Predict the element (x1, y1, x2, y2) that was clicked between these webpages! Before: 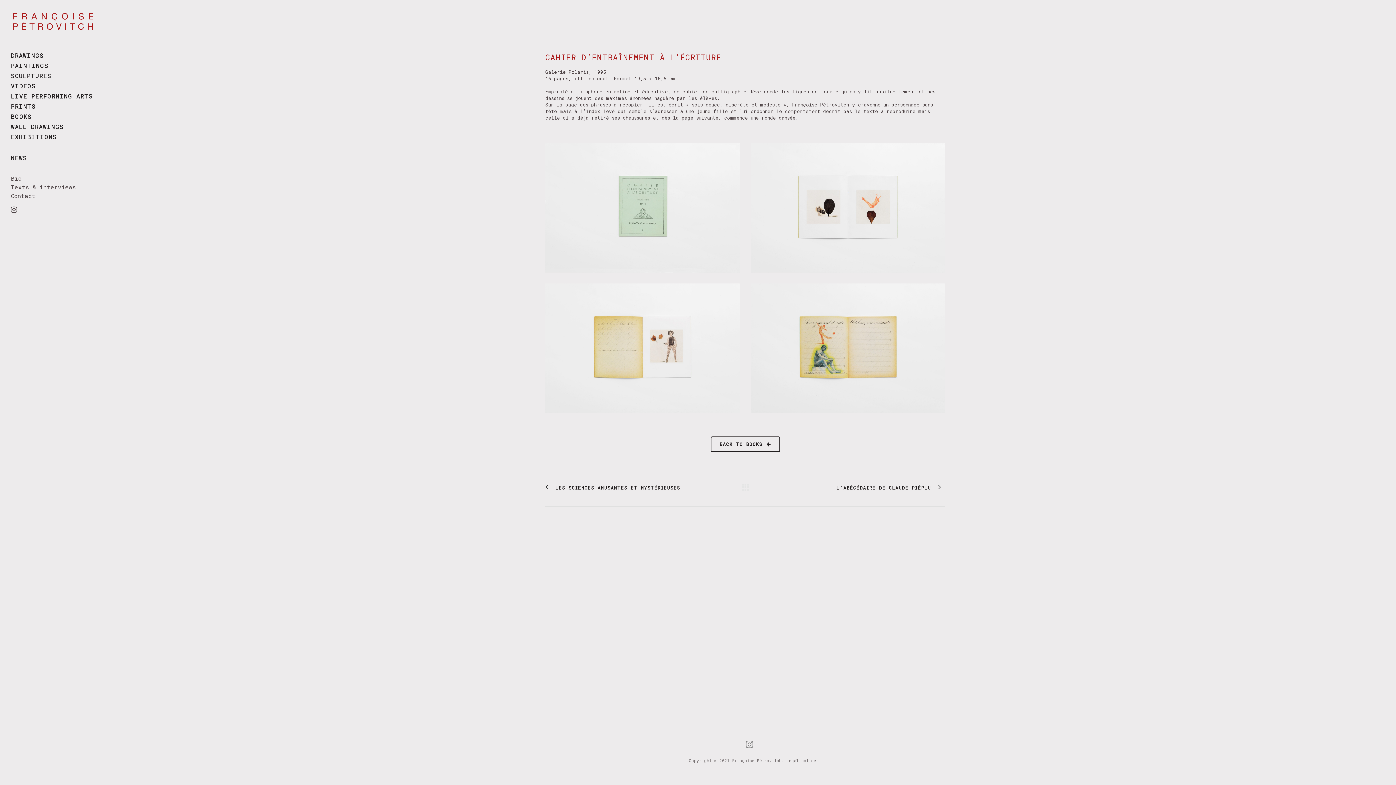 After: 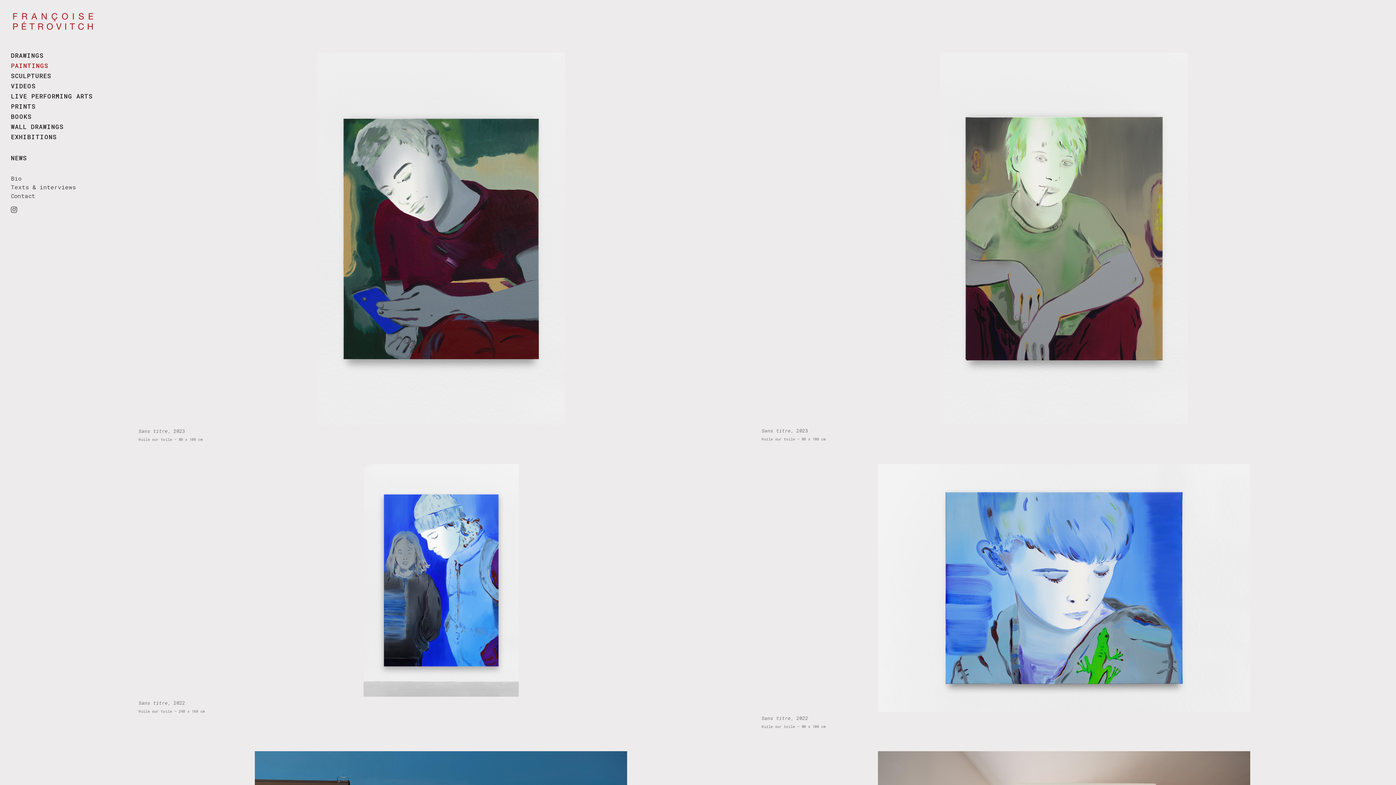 Action: bbox: (10, 60, 98, 70) label: PAINTINGS